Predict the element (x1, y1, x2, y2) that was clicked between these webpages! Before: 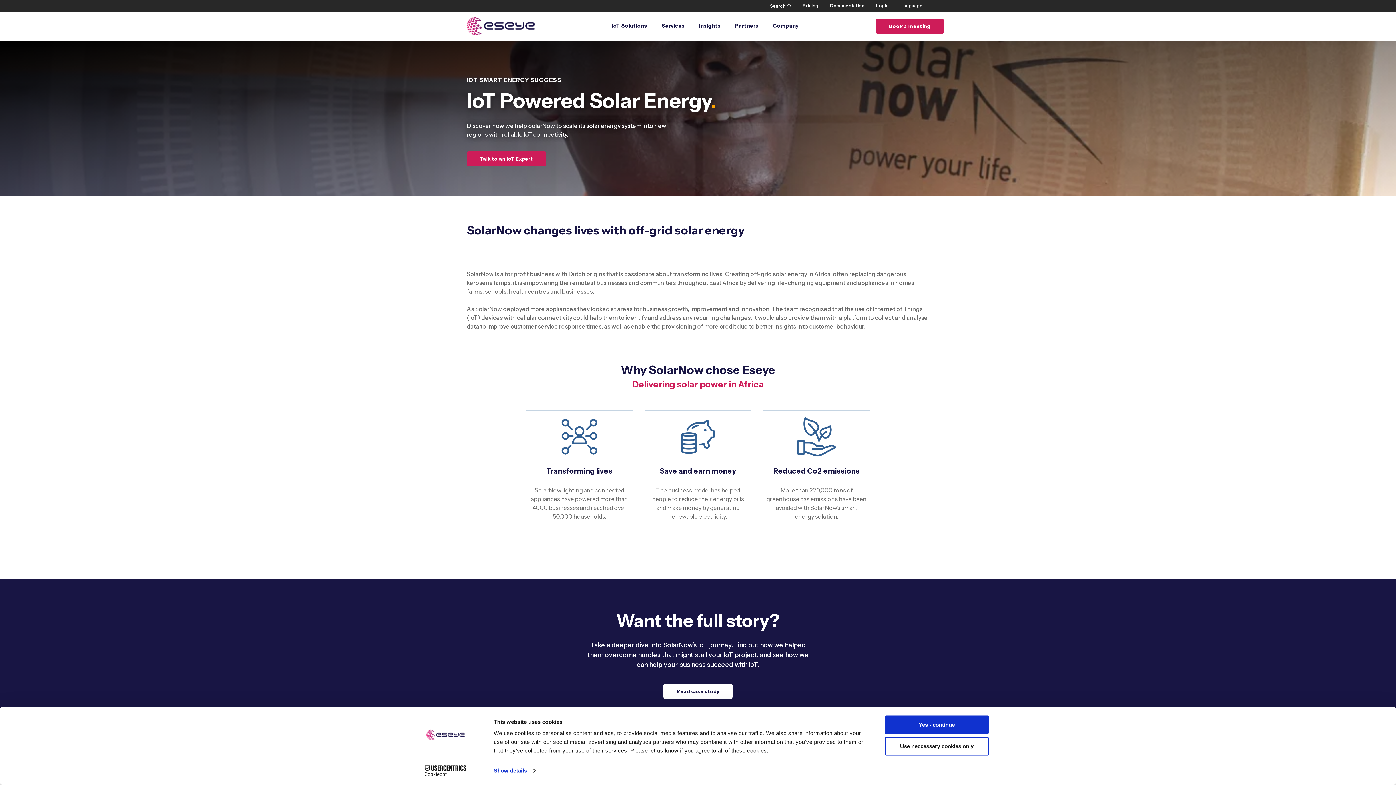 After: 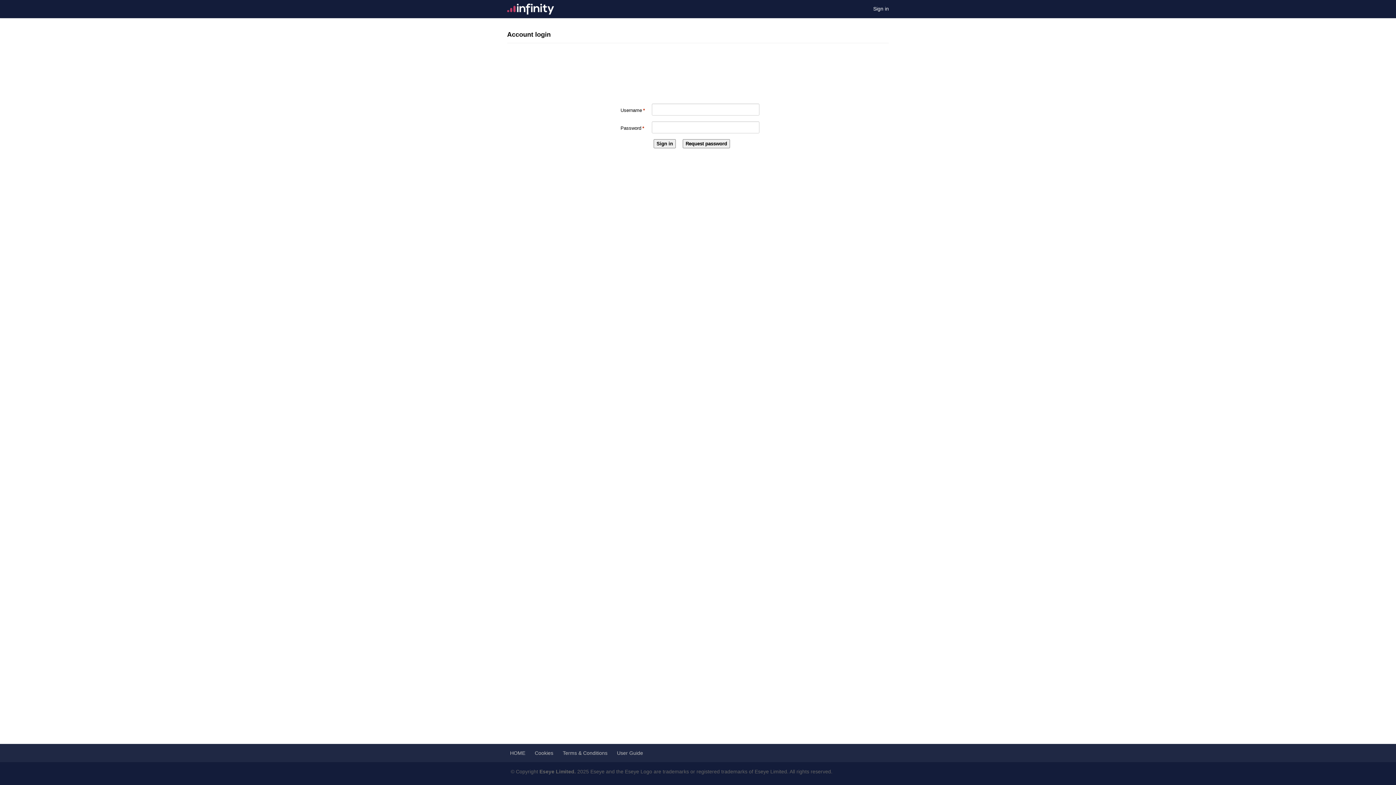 Action: bbox: (876, 2, 889, 8) label: Login